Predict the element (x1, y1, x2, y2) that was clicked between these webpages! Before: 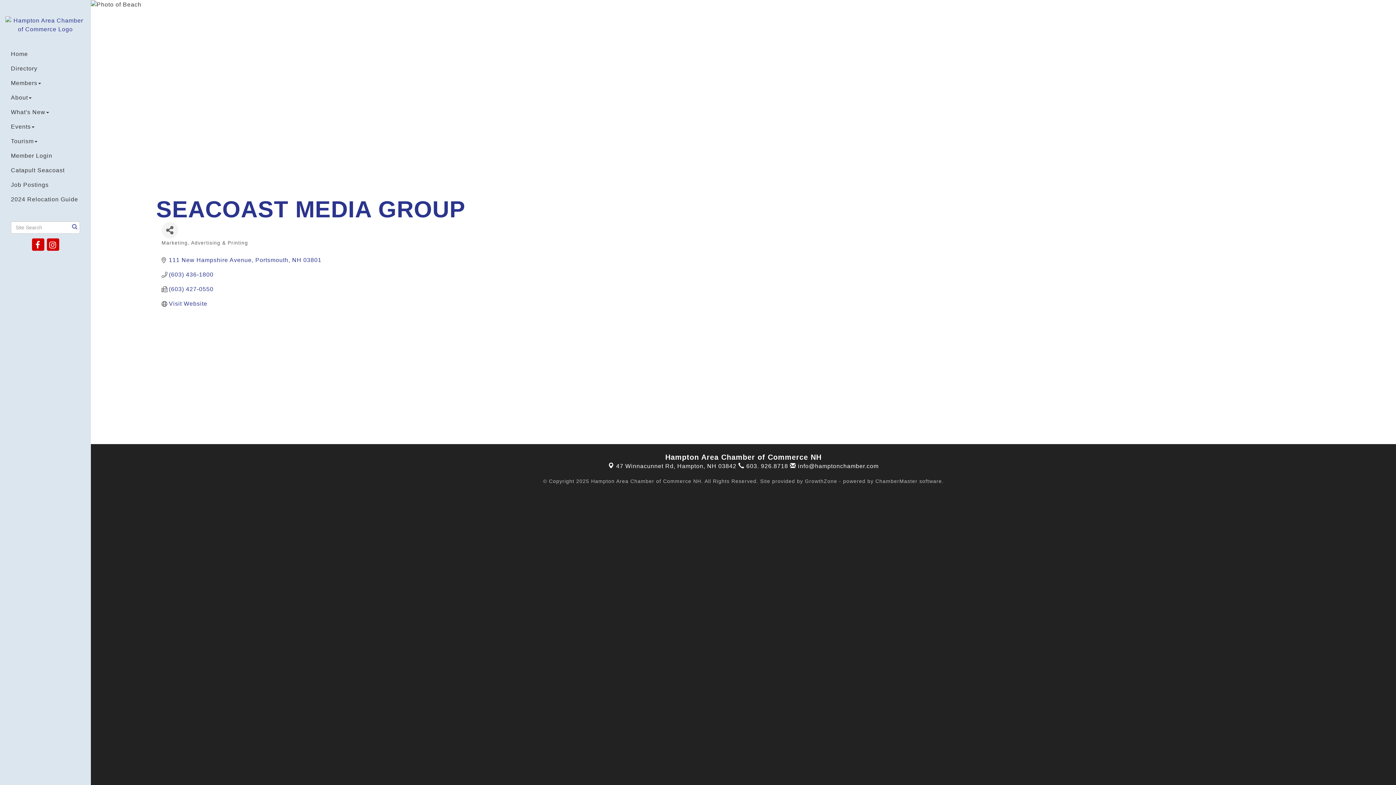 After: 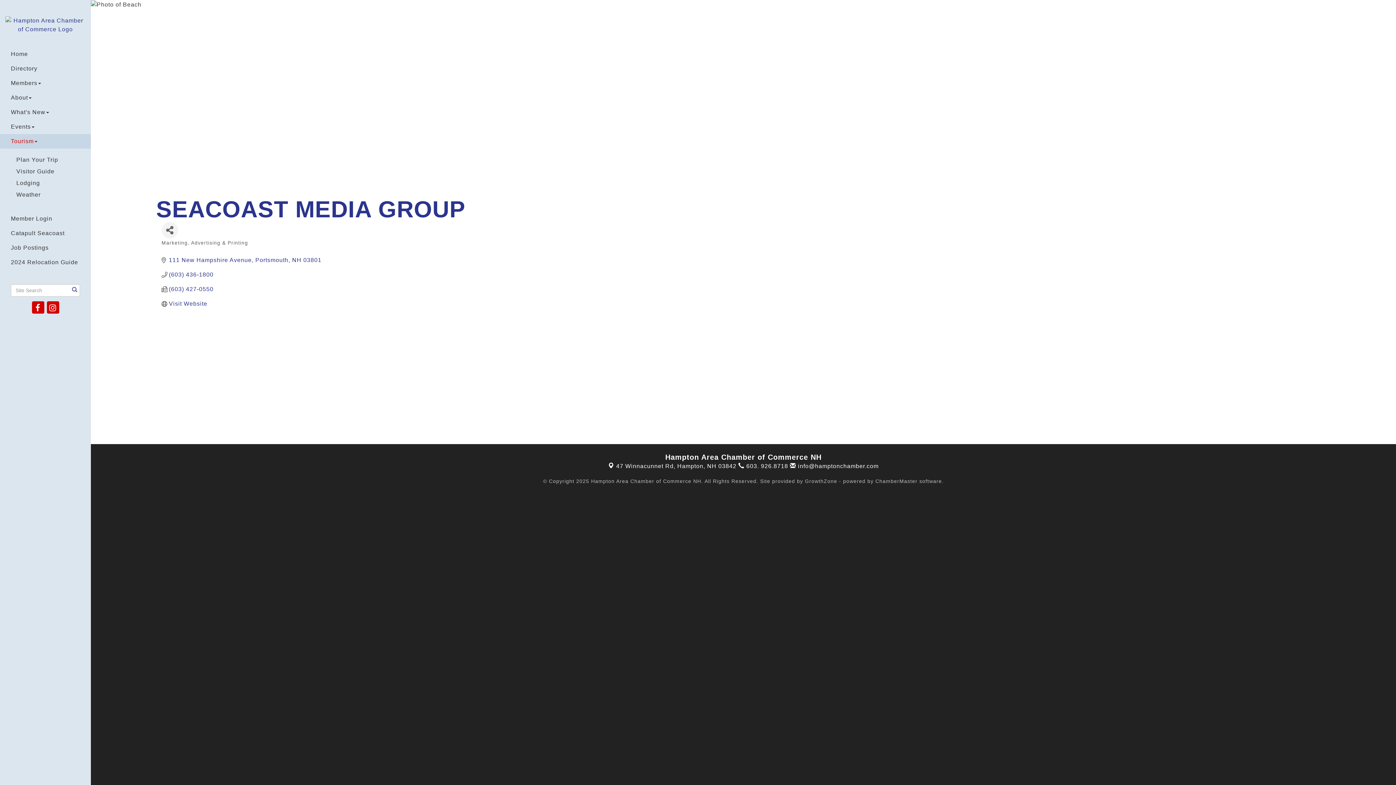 Action: label: Tourism bbox: (0, 134, 90, 148)